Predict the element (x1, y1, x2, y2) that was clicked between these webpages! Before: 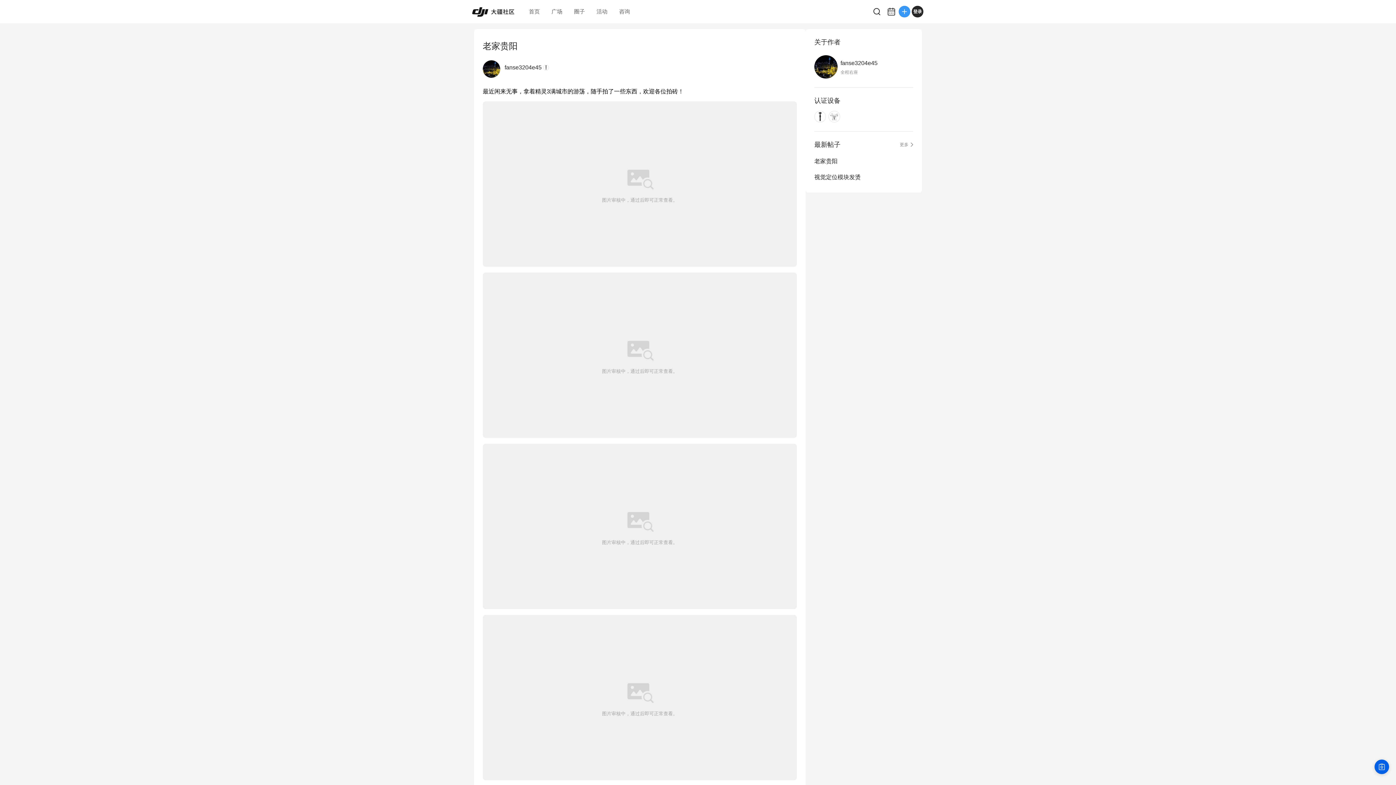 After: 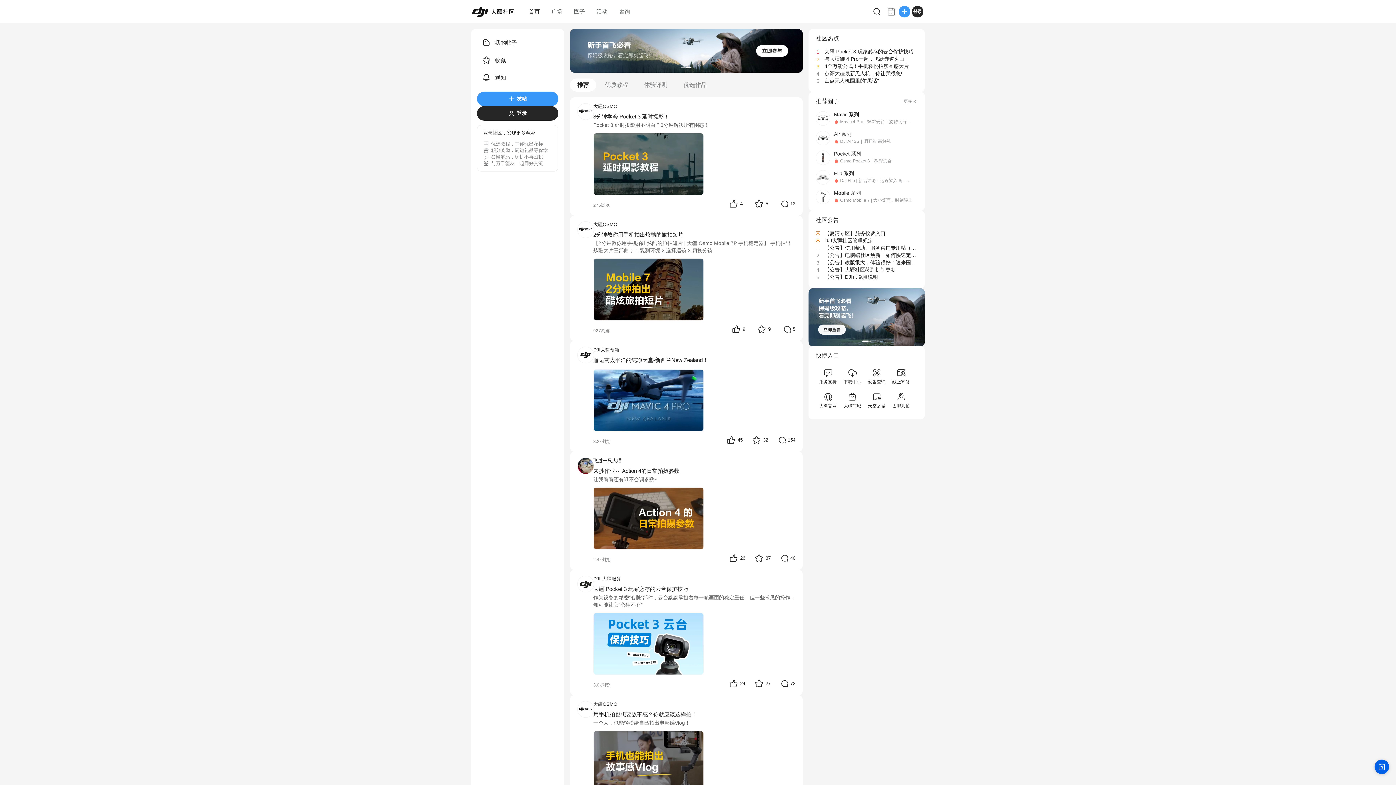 Action: bbox: (471, 6, 514, 16)